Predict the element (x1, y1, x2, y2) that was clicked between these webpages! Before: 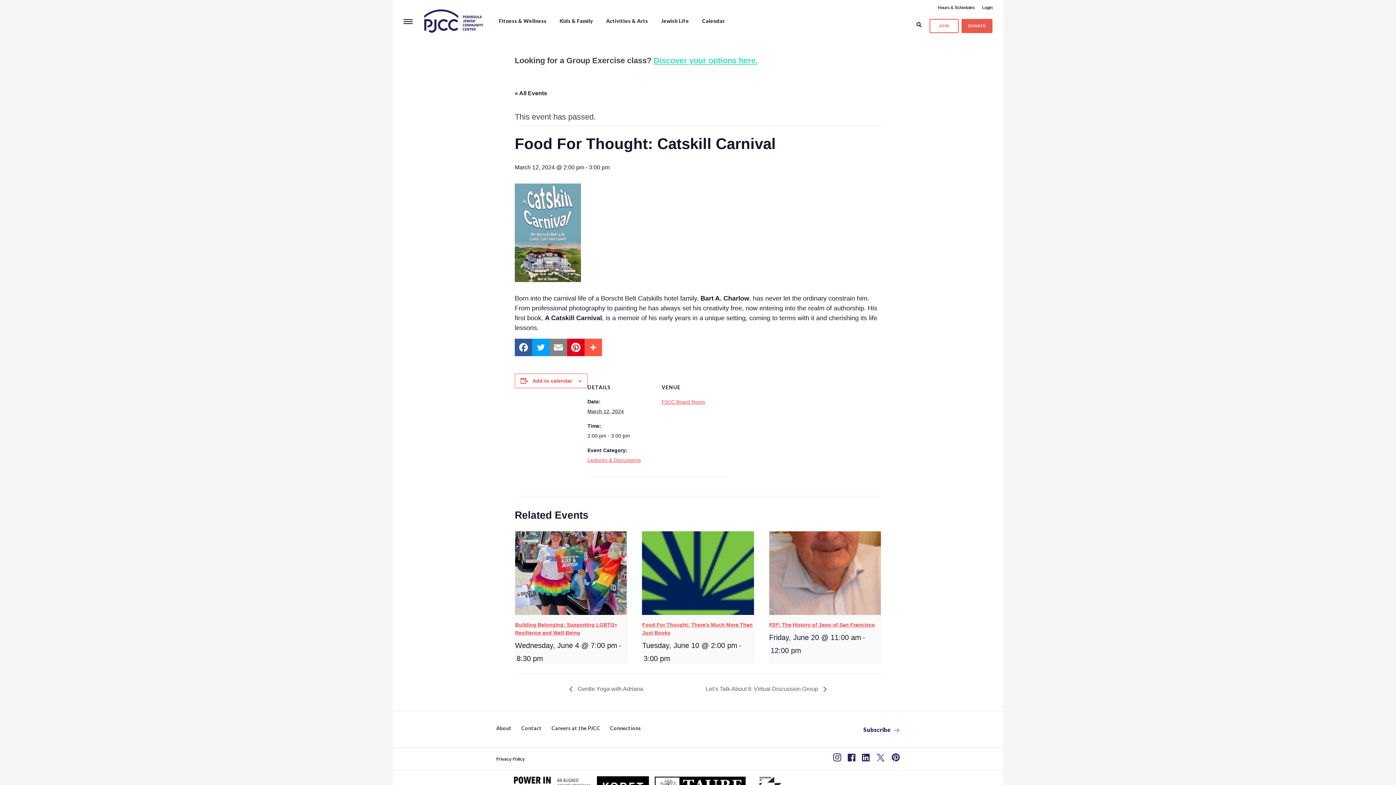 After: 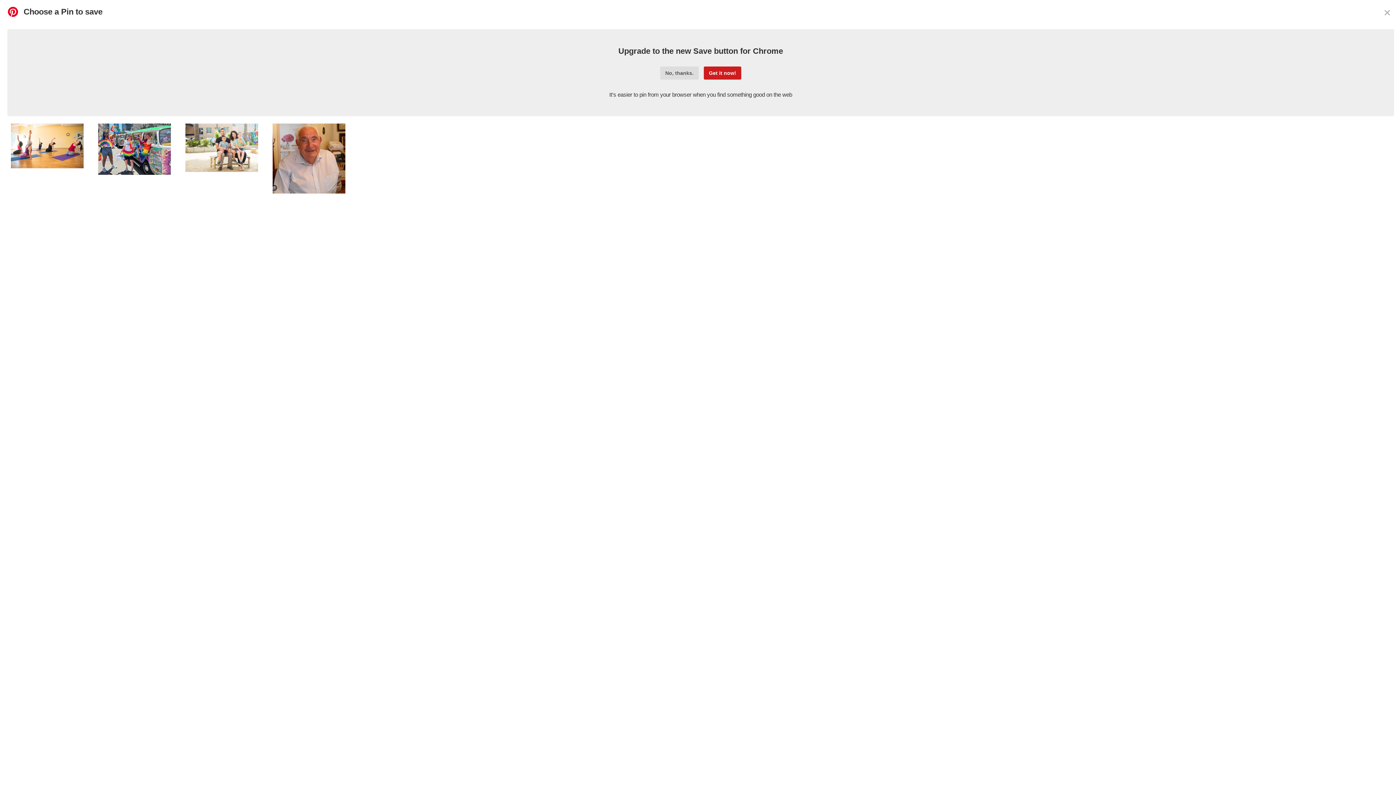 Action: bbox: (567, 338, 584, 356) label: Pinterest